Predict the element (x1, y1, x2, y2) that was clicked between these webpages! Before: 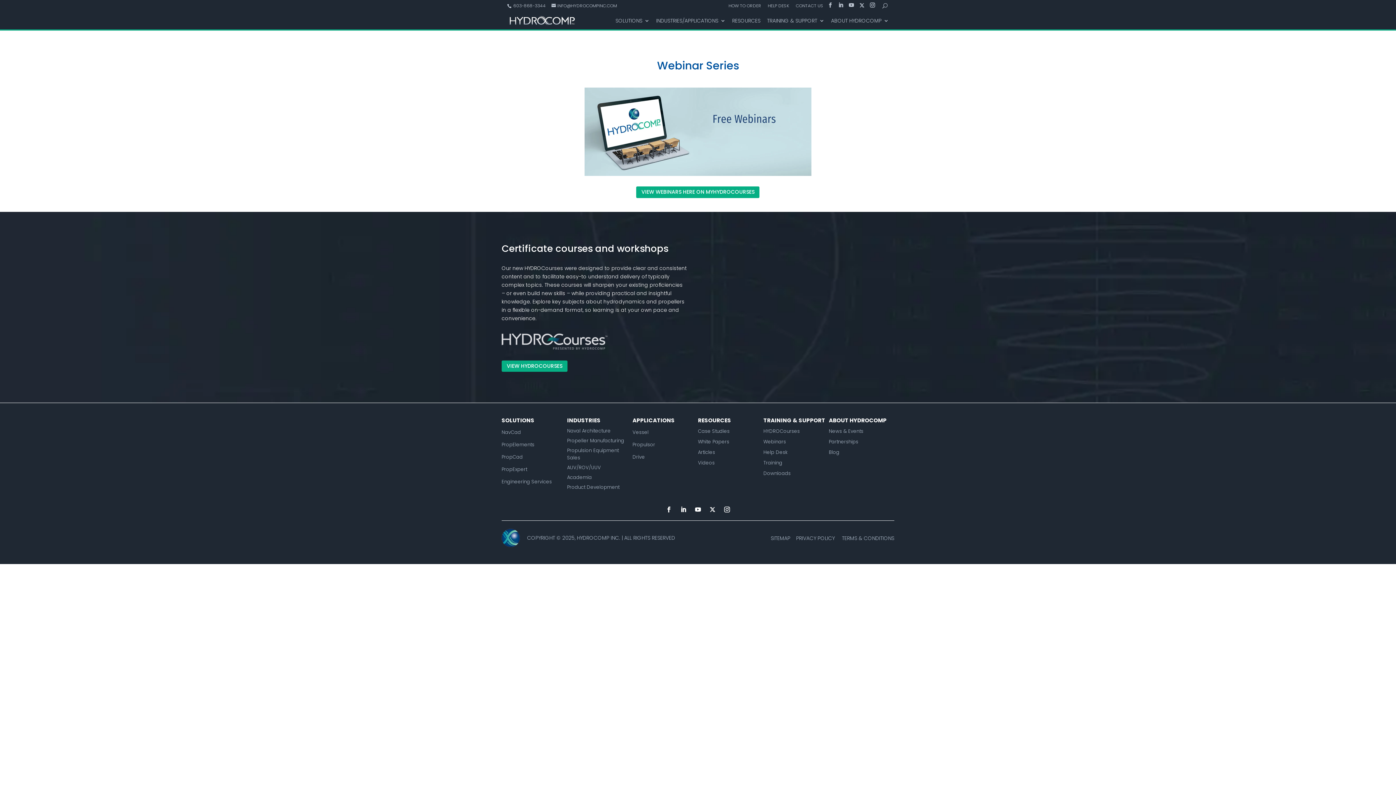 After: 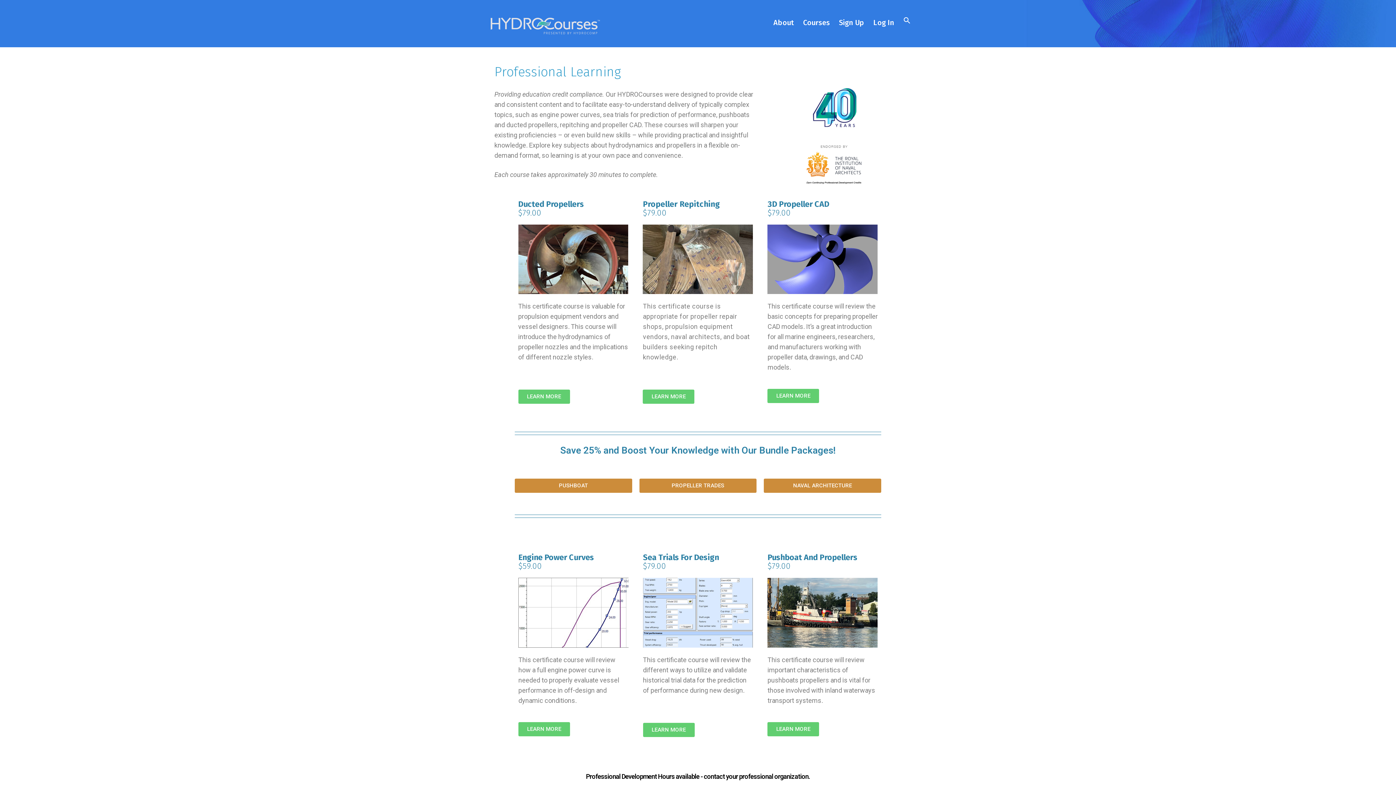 Action: label: VIEW HYDROCOURSES bbox: (501, 360, 567, 371)